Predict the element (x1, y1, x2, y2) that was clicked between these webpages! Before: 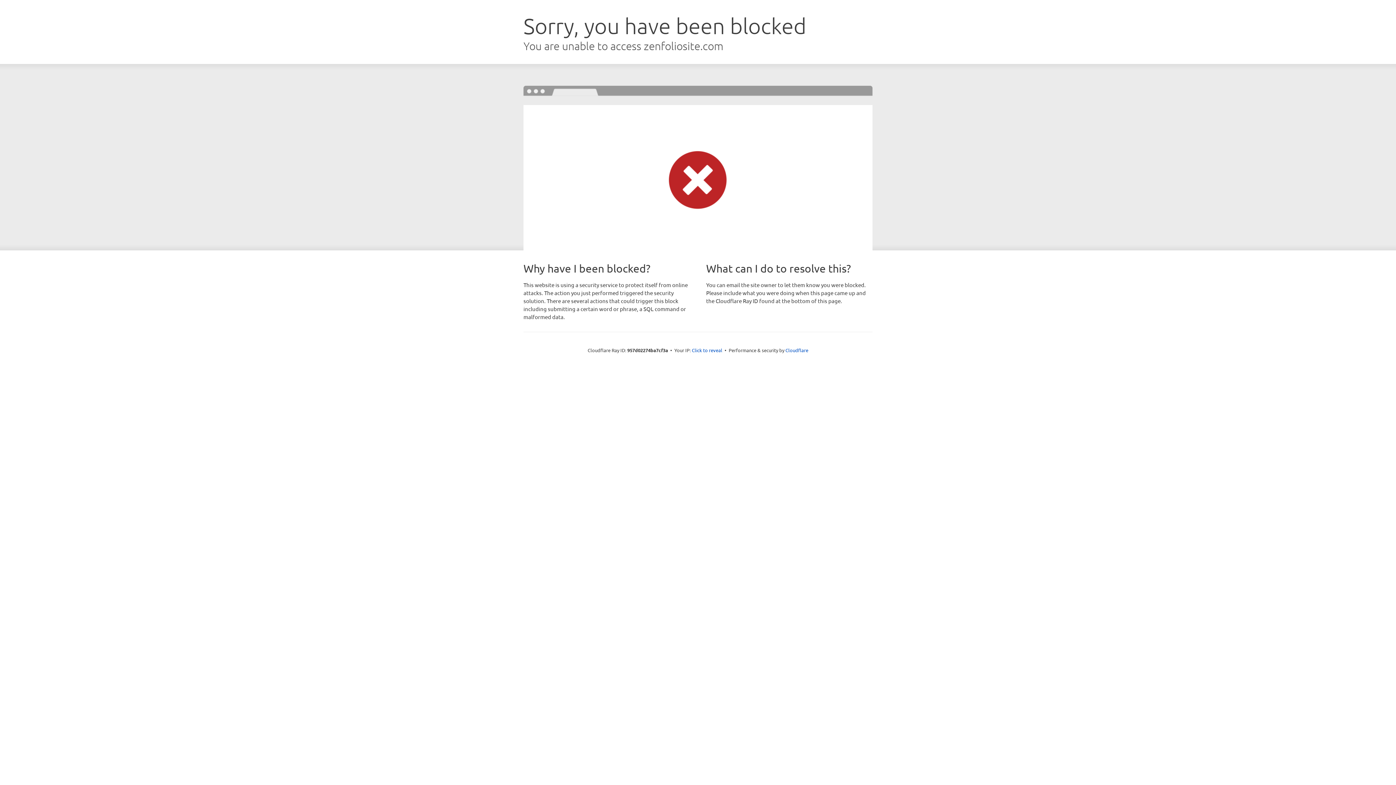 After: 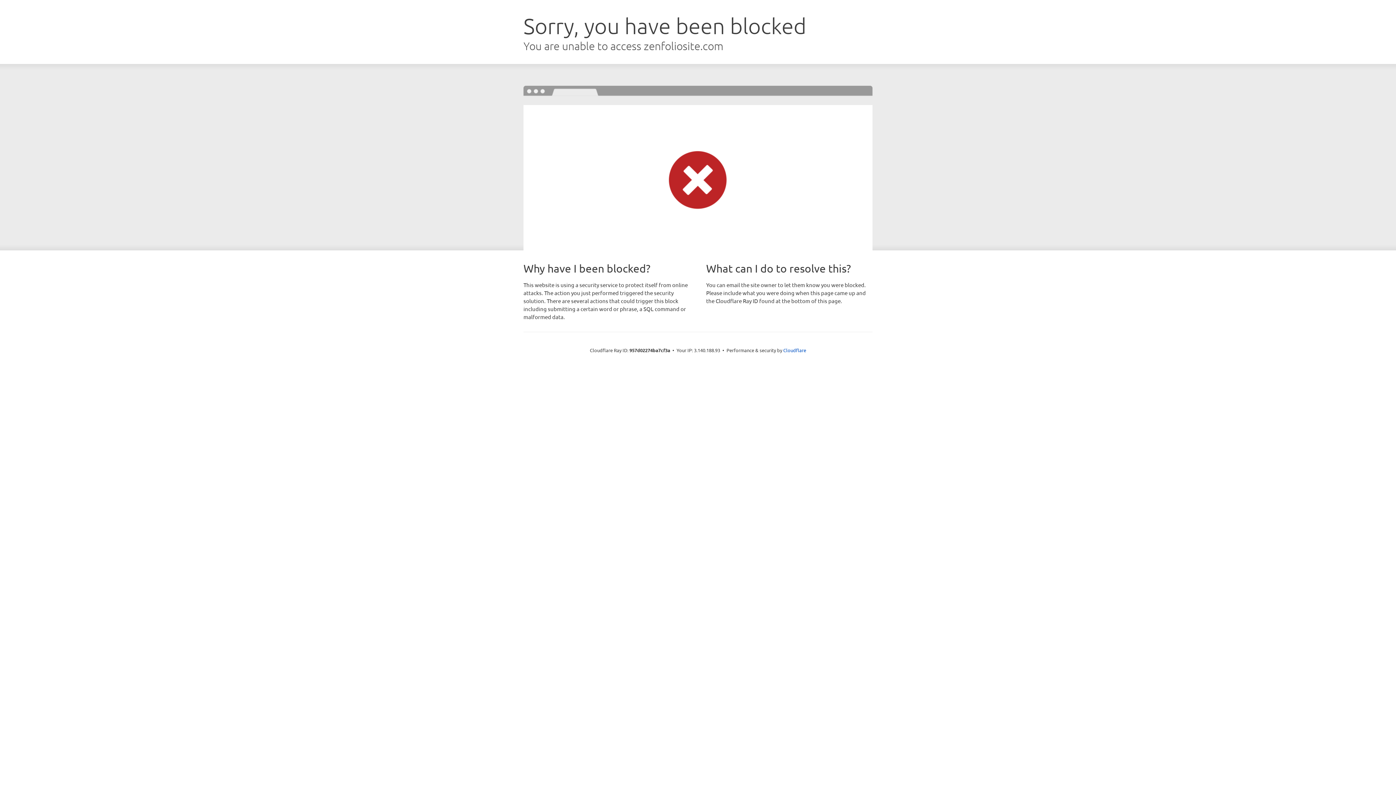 Action: label: Click to reveal bbox: (692, 346, 722, 353)